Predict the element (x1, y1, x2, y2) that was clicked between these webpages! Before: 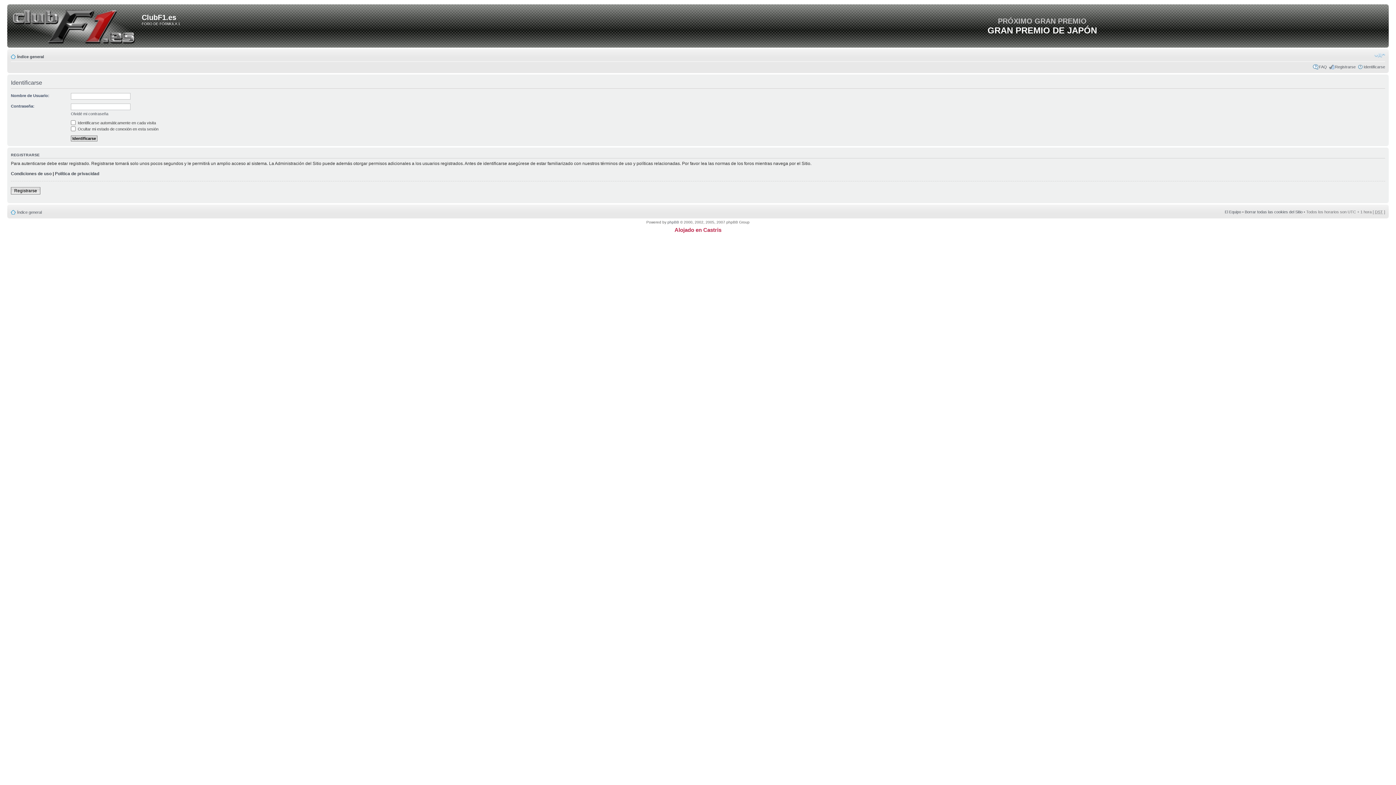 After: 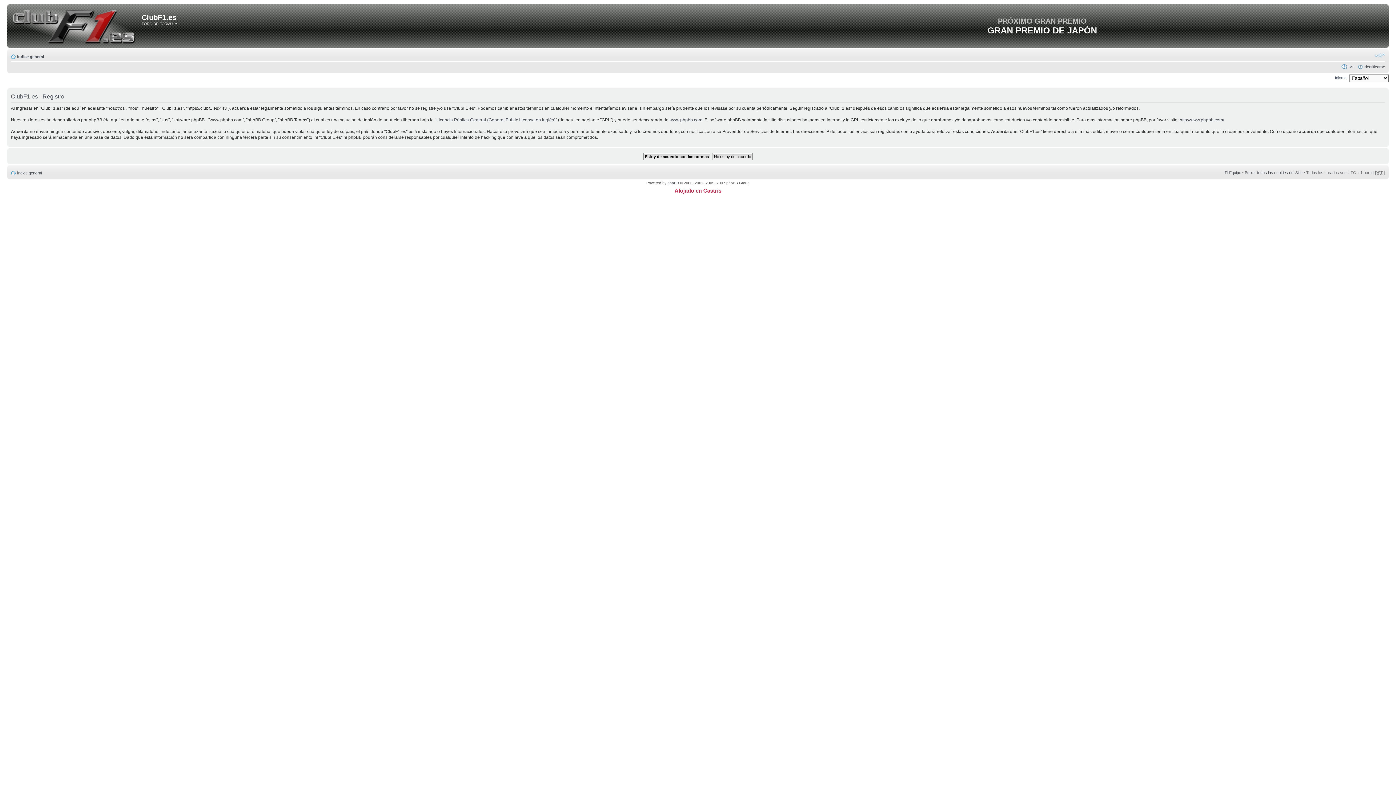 Action: bbox: (1335, 64, 1356, 69) label: Registrarse